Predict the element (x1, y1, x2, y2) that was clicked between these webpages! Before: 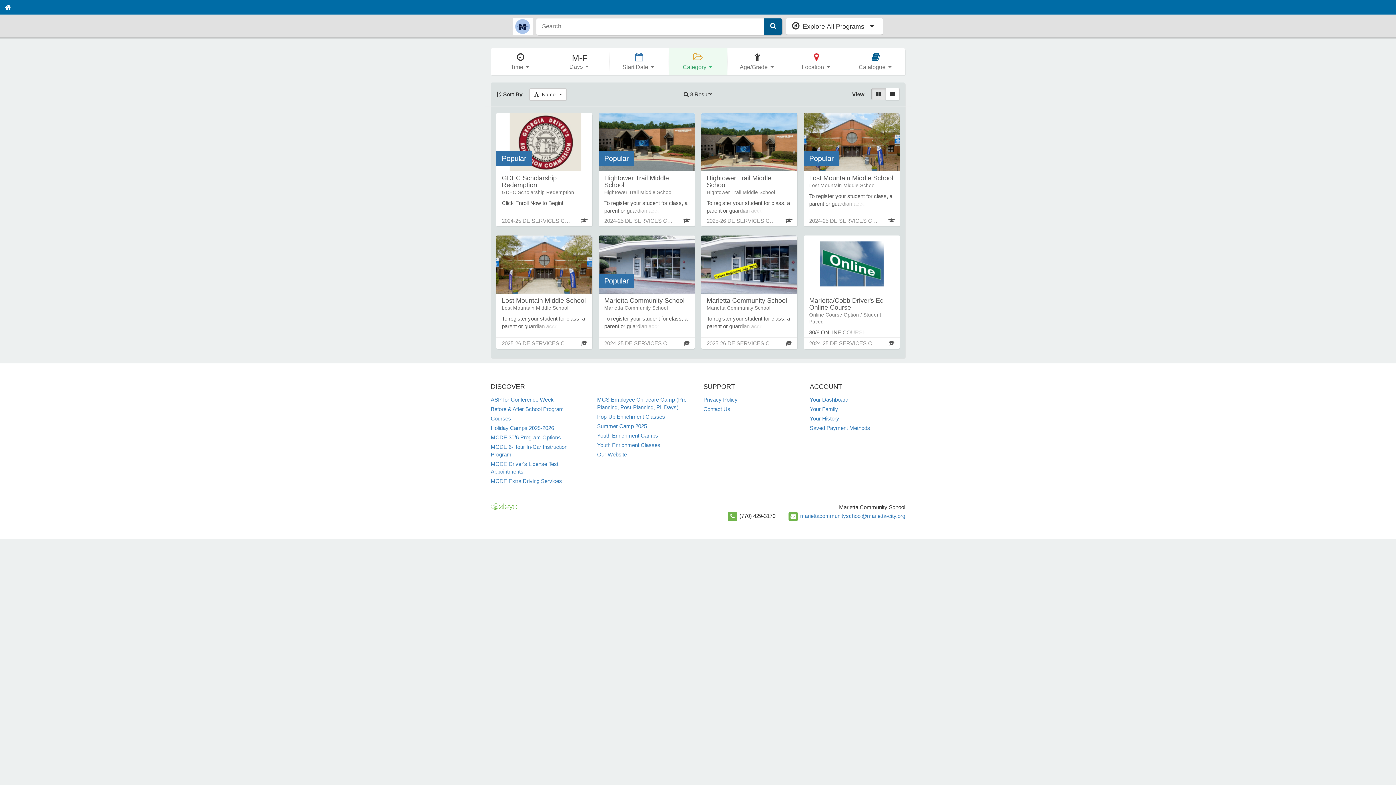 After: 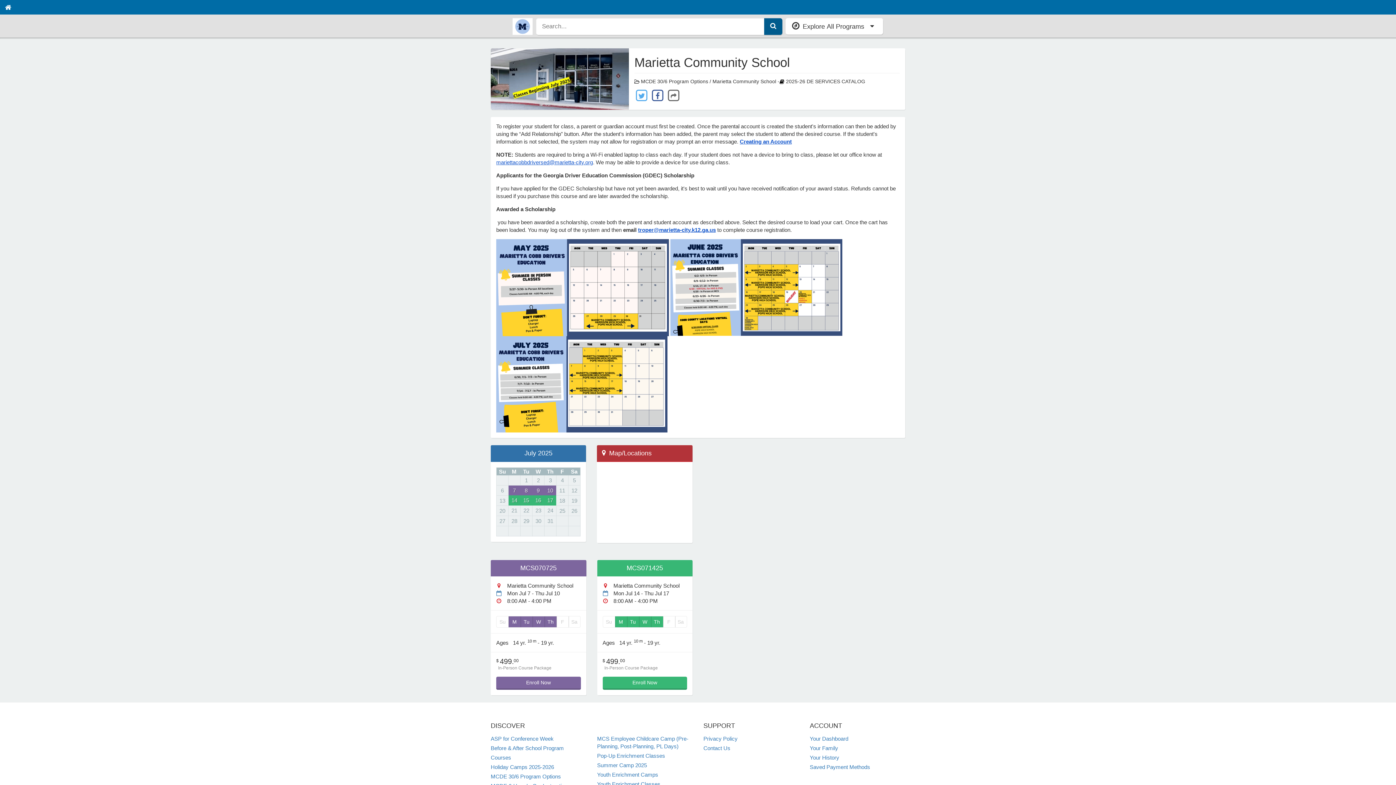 Action: bbox: (701, 235, 797, 349) label: Marietta Community School
Marietta Community School
To register your student for class, a parent or guardian account must first be created. Once the parental account is created the student's information can then be added by using the “Add Relationship” button. After the student’s information has been added, the parent may select the student to attend the desired course. If the student's information is not selected, the system may not allow for registration or may prompt an error message. Creating an Account NOTE: Students are required to bring a Wi-Fi enabled laptop to class each day. If your student does not have a device to bring to class, please let our office know at mariettacobbdriversed@marietta-city.org. We may be able to provide a device for use during class. Applicants for the Georgia Driver Education Commission (GDEC) Scholarship If you have applied for the GDEC Scholarship but have not yet been awarded, it's best to wait until you have received notification of your award status. Refunds cannot be issued if you purchase this course and are later awarded the scholarship. Awarded a Scholarship you have been awarded a scholarship, create both the parent and student account as described above. Select the desired course to load your cart. Once the cart has been loaded. You may log out of the system and then email troper@marietta-city.k12.ga.us to complete course registration.
2025-26 DE SERVICES CATALOG